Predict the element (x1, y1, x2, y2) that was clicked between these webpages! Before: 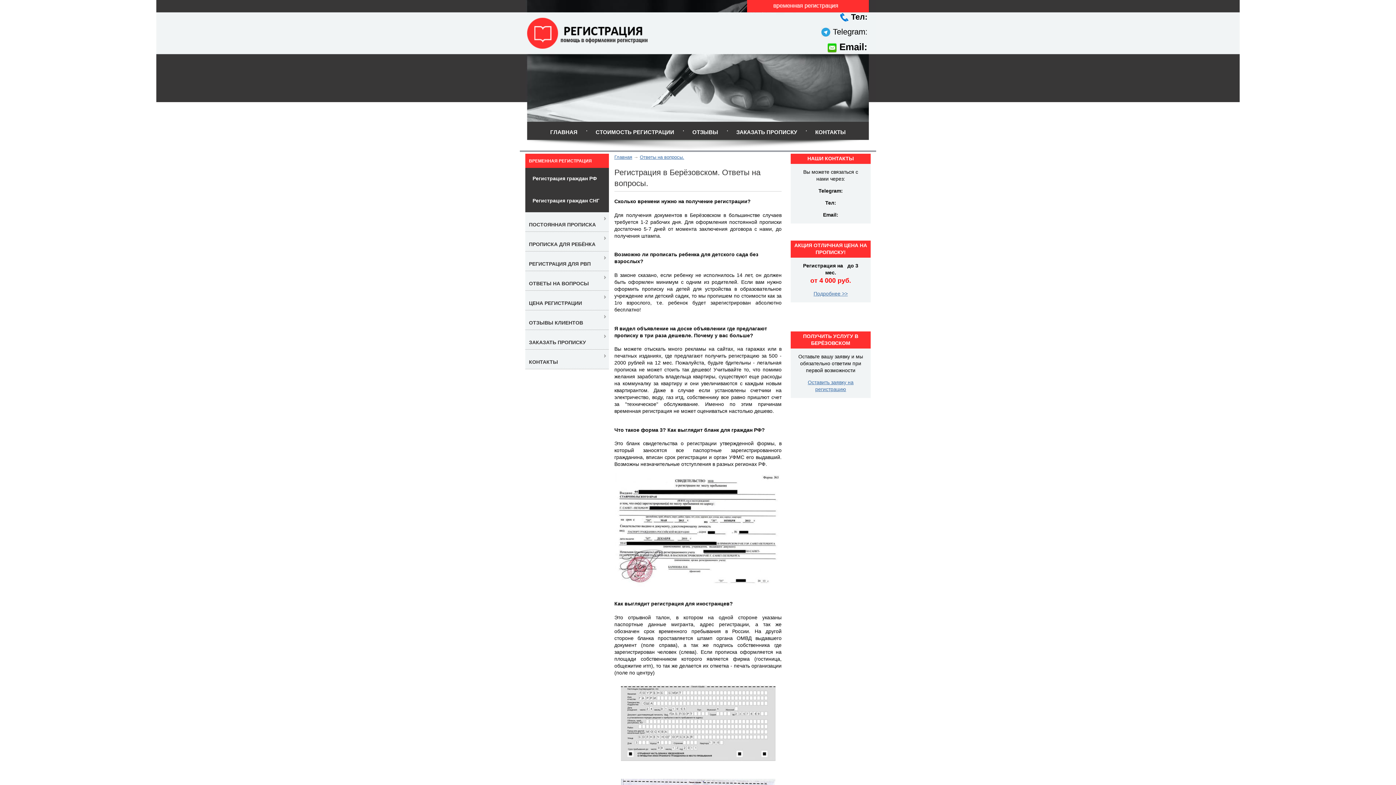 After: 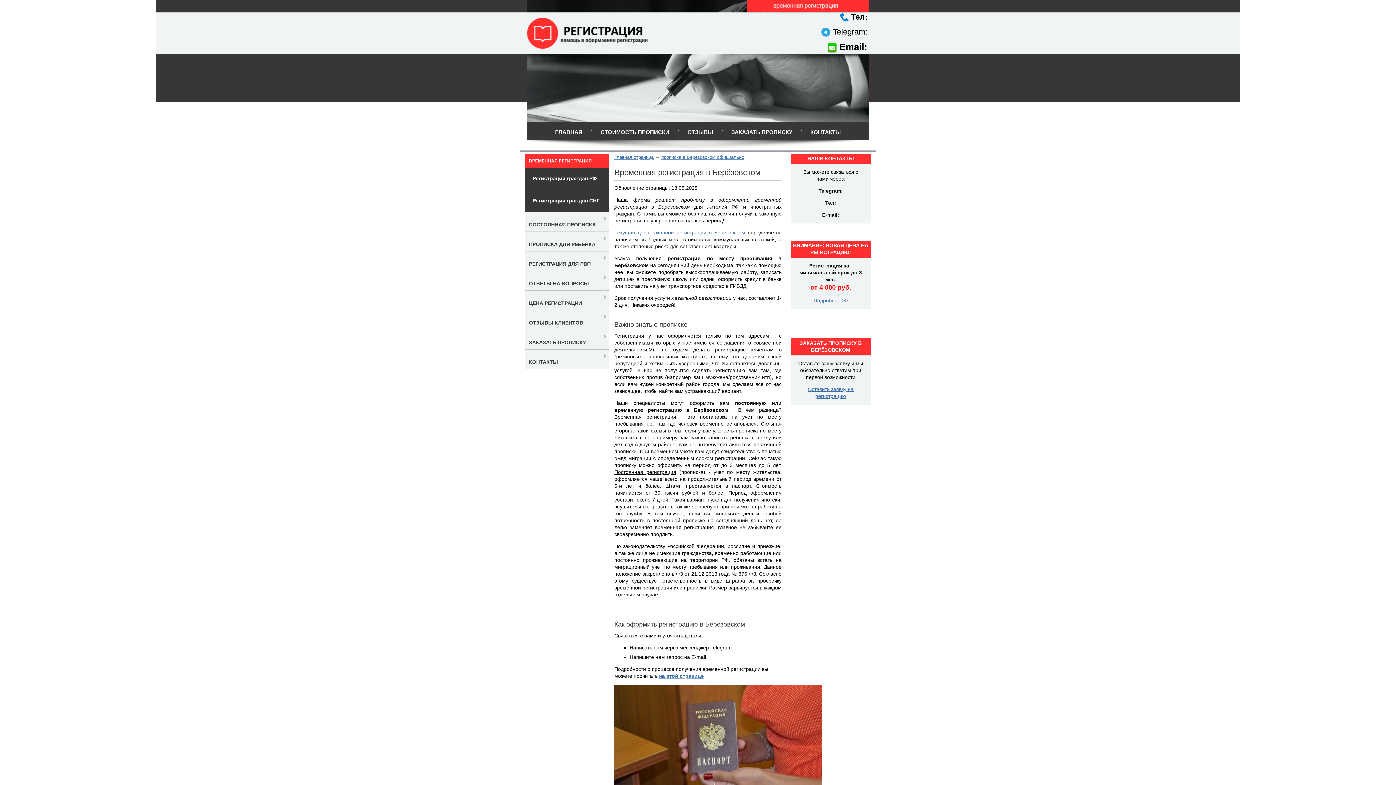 Action: bbox: (614, 154, 632, 160) label: Главная